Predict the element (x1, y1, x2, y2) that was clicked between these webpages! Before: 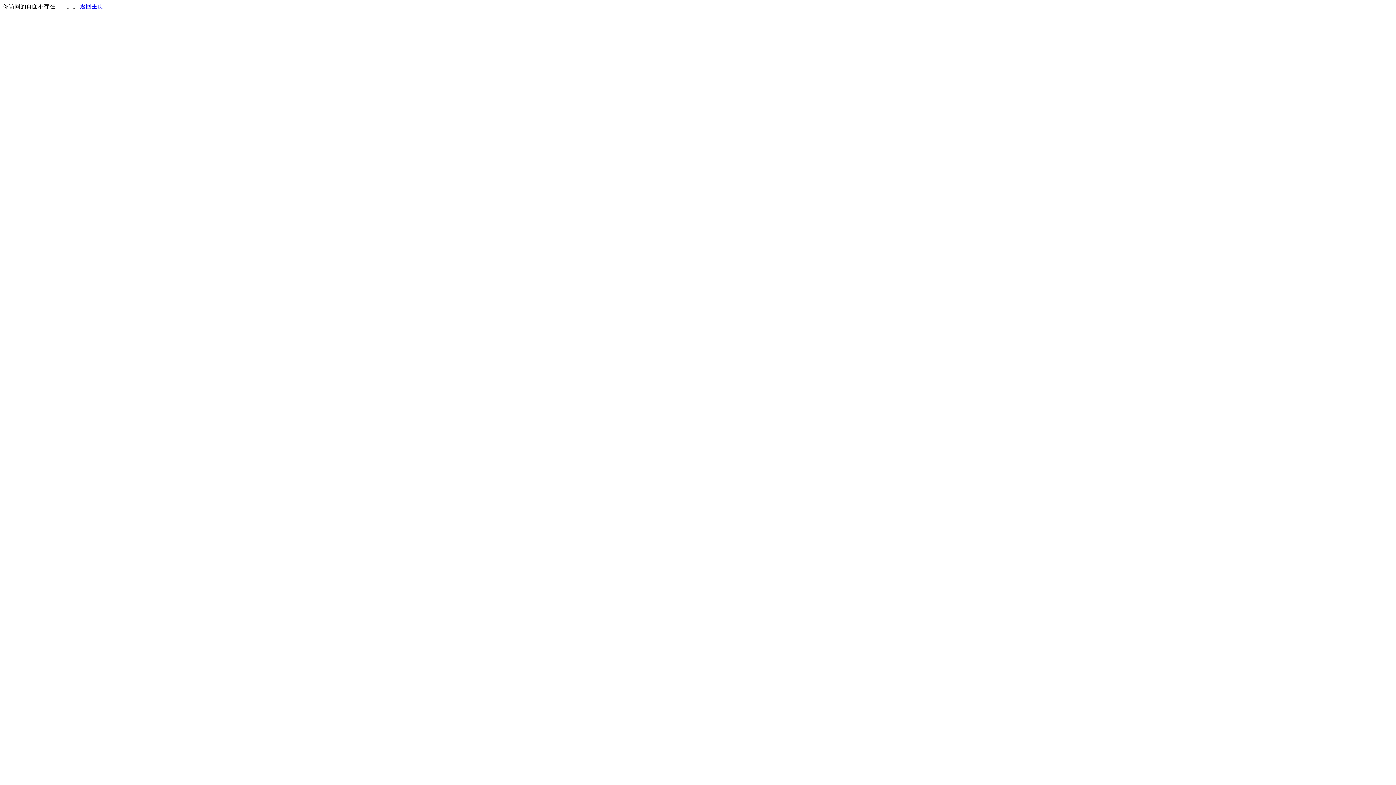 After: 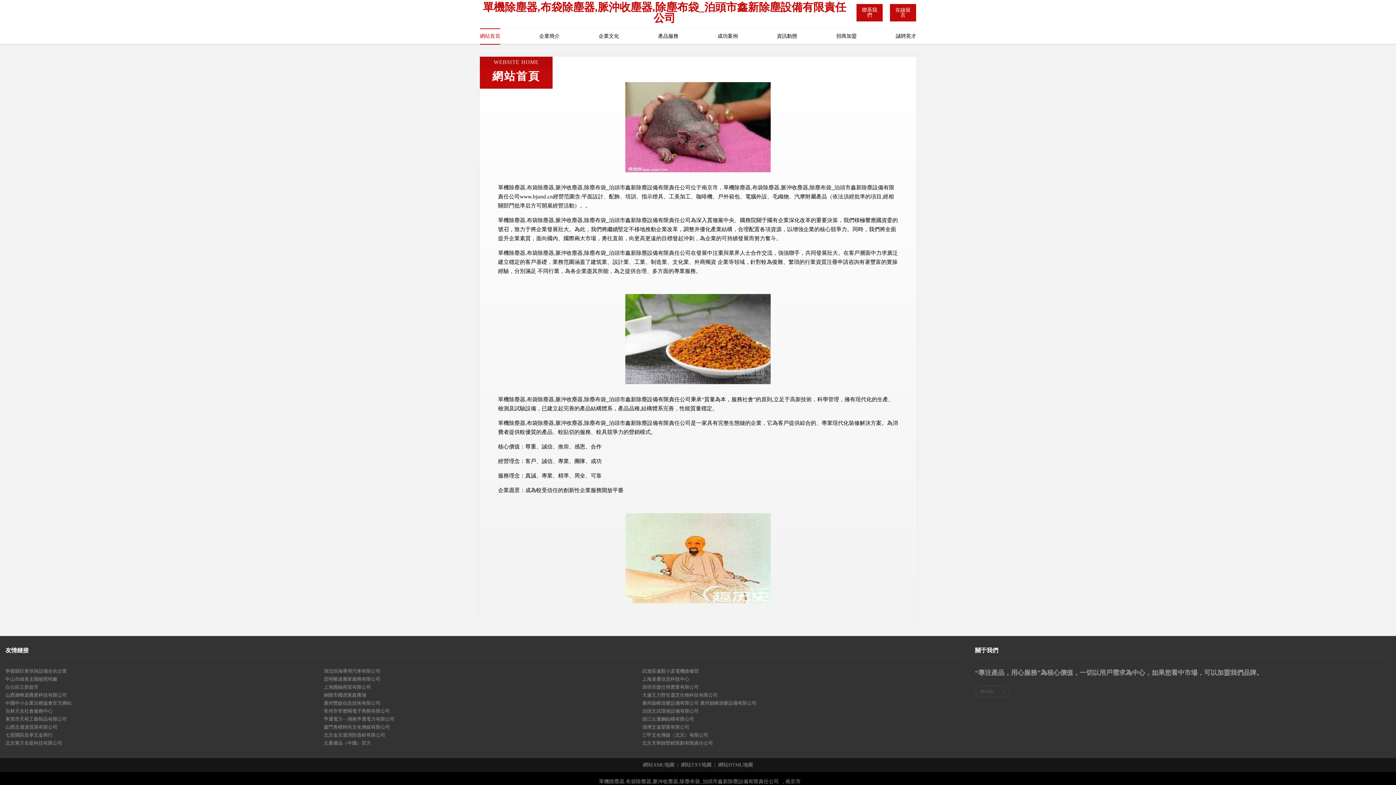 Action: label: 返回主页 bbox: (80, 3, 103, 9)